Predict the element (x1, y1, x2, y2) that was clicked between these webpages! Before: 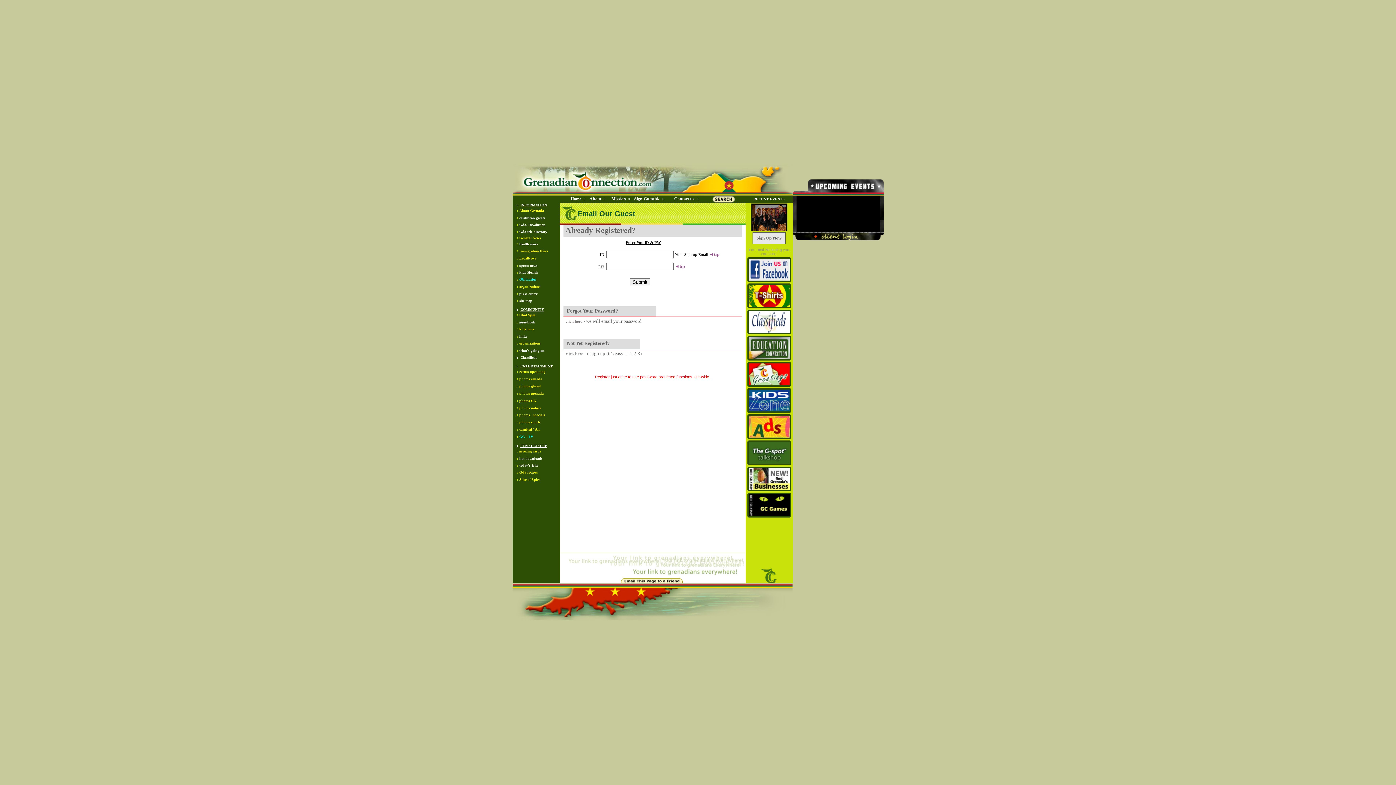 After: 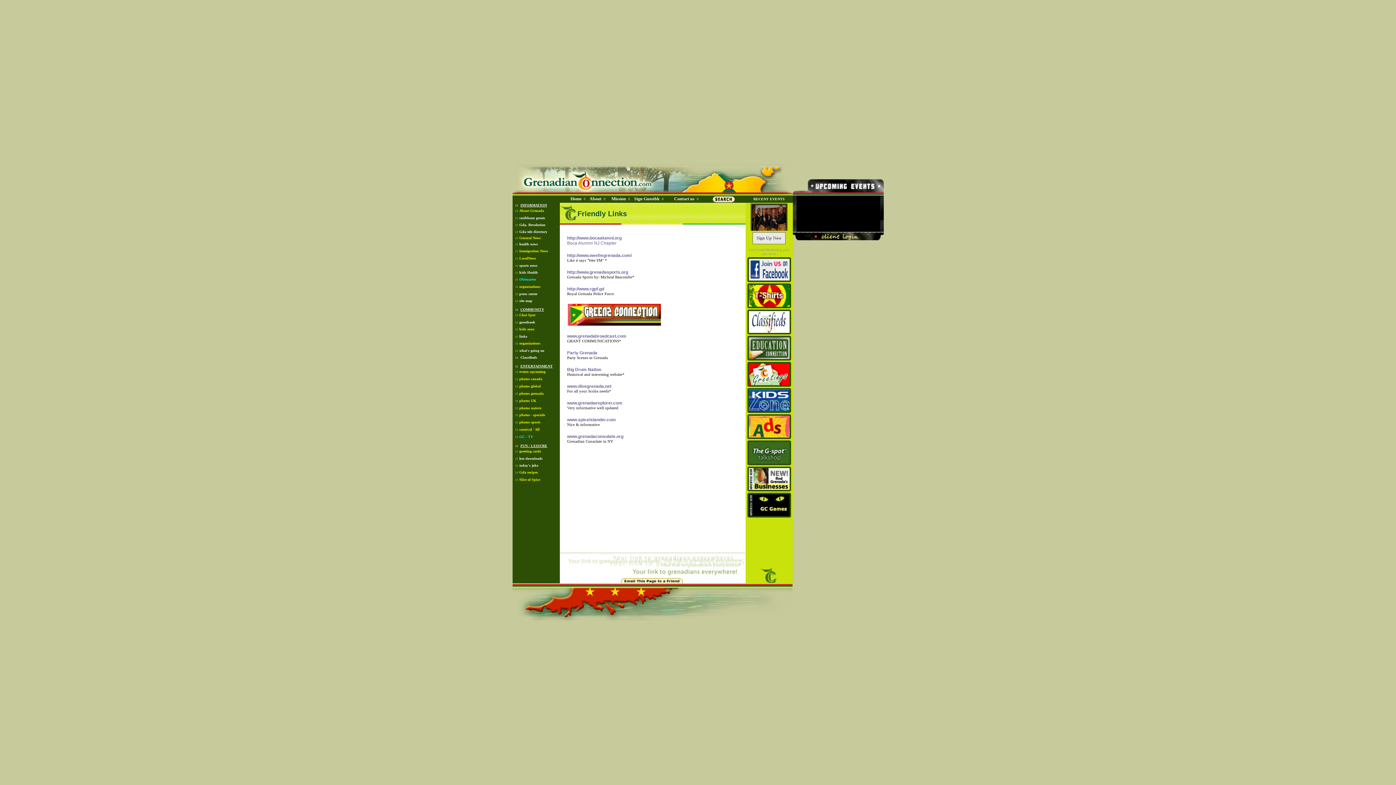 Action: bbox: (512, 333, 527, 338) label:  ::links